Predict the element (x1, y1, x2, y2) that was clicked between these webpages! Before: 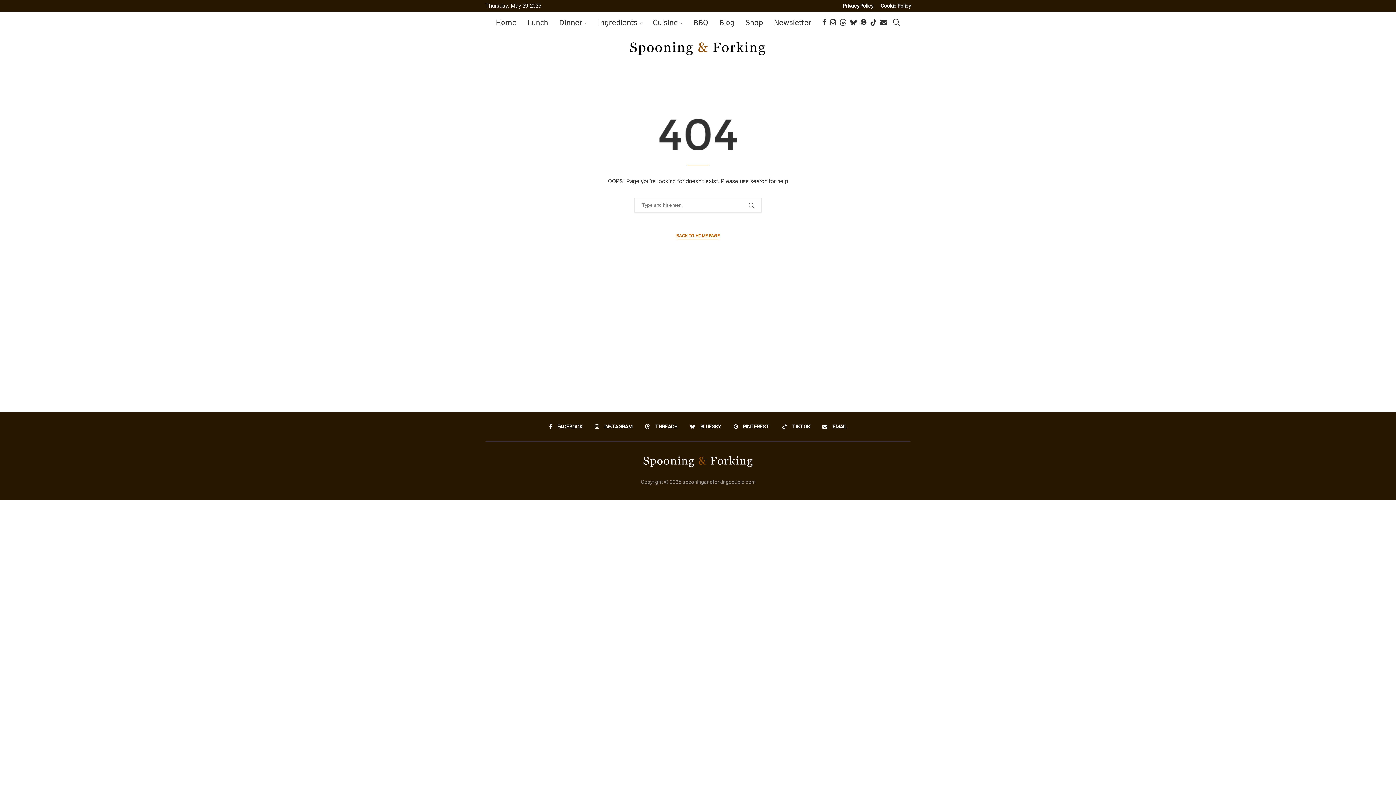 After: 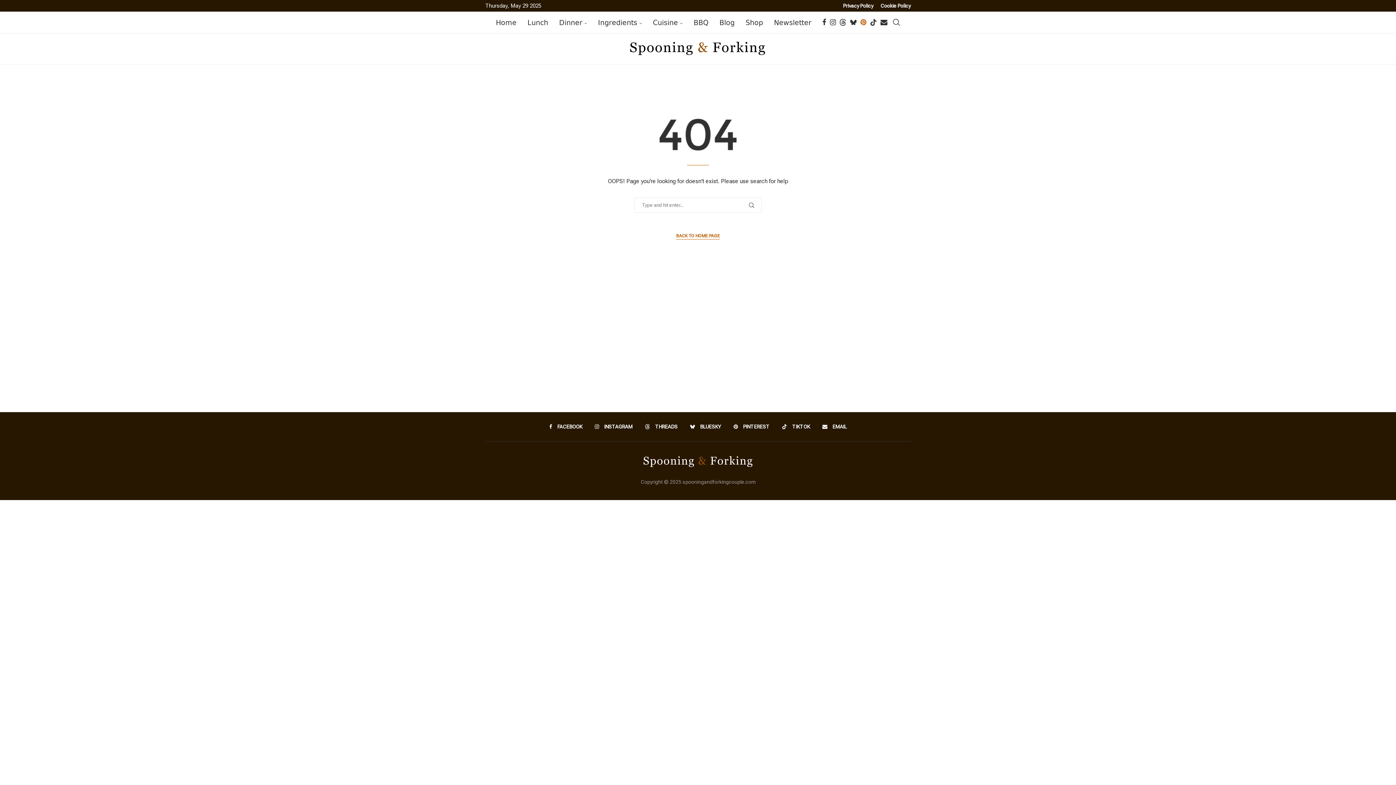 Action: bbox: (860, 12, 866, 33) label: Pinterest